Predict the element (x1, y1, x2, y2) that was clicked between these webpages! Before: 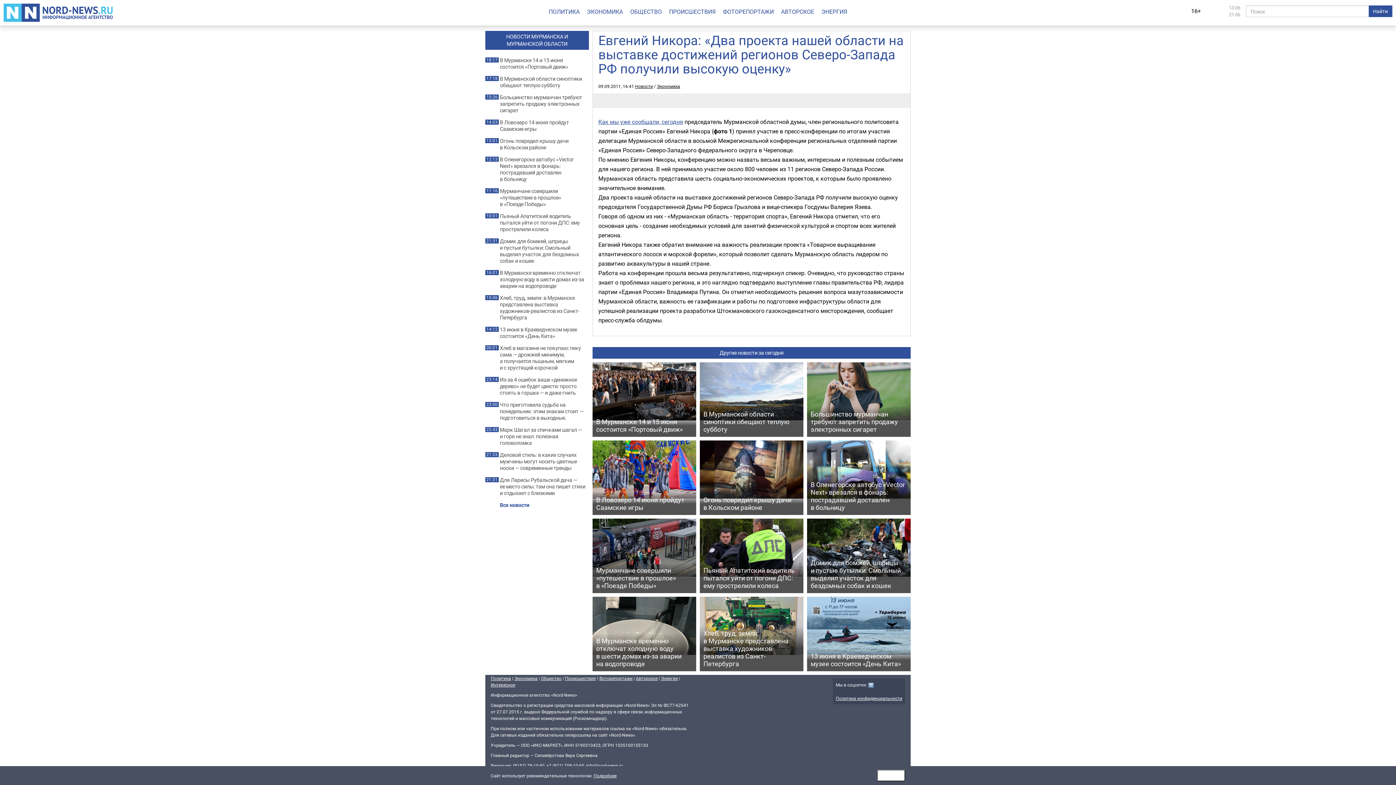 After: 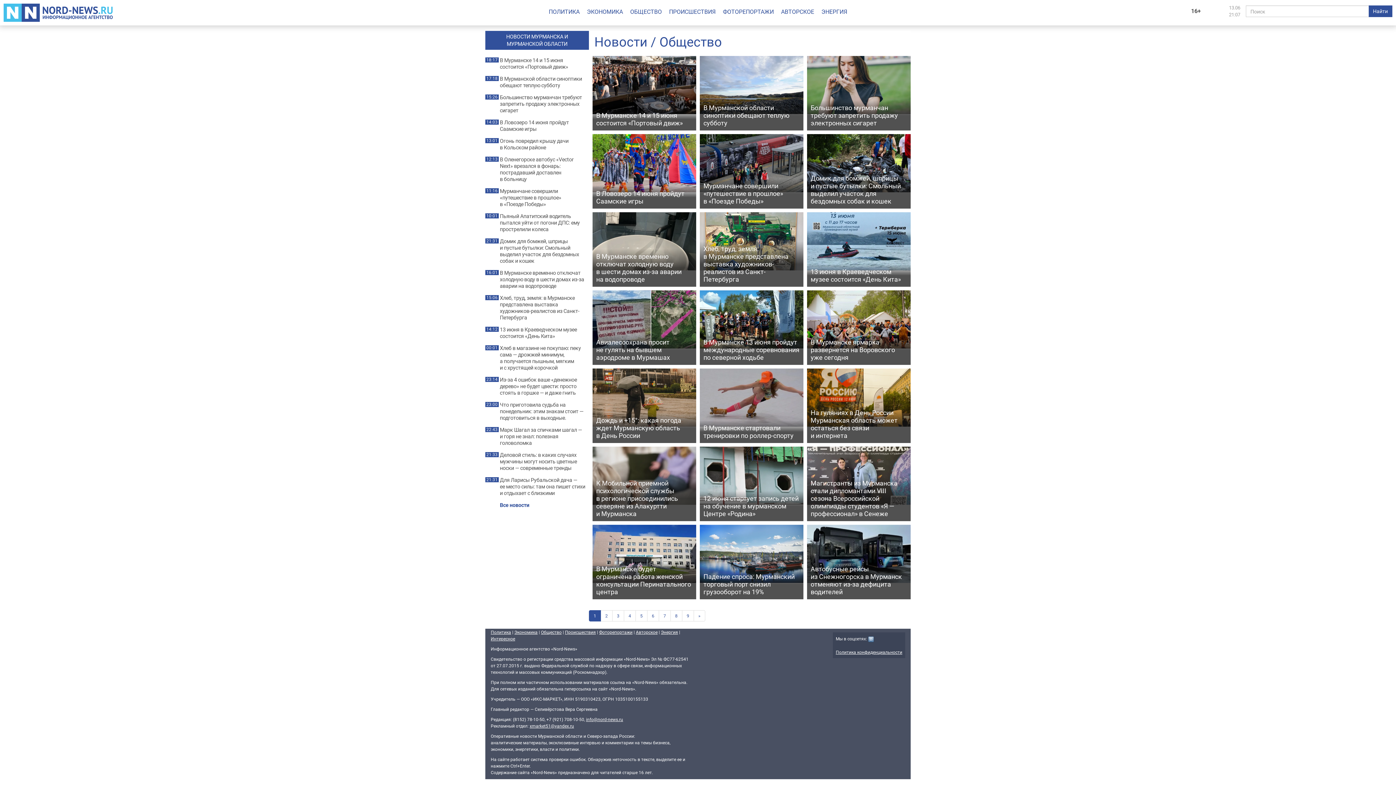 Action: bbox: (630, 7, 669, 17) label: ОБЩЕСТВО